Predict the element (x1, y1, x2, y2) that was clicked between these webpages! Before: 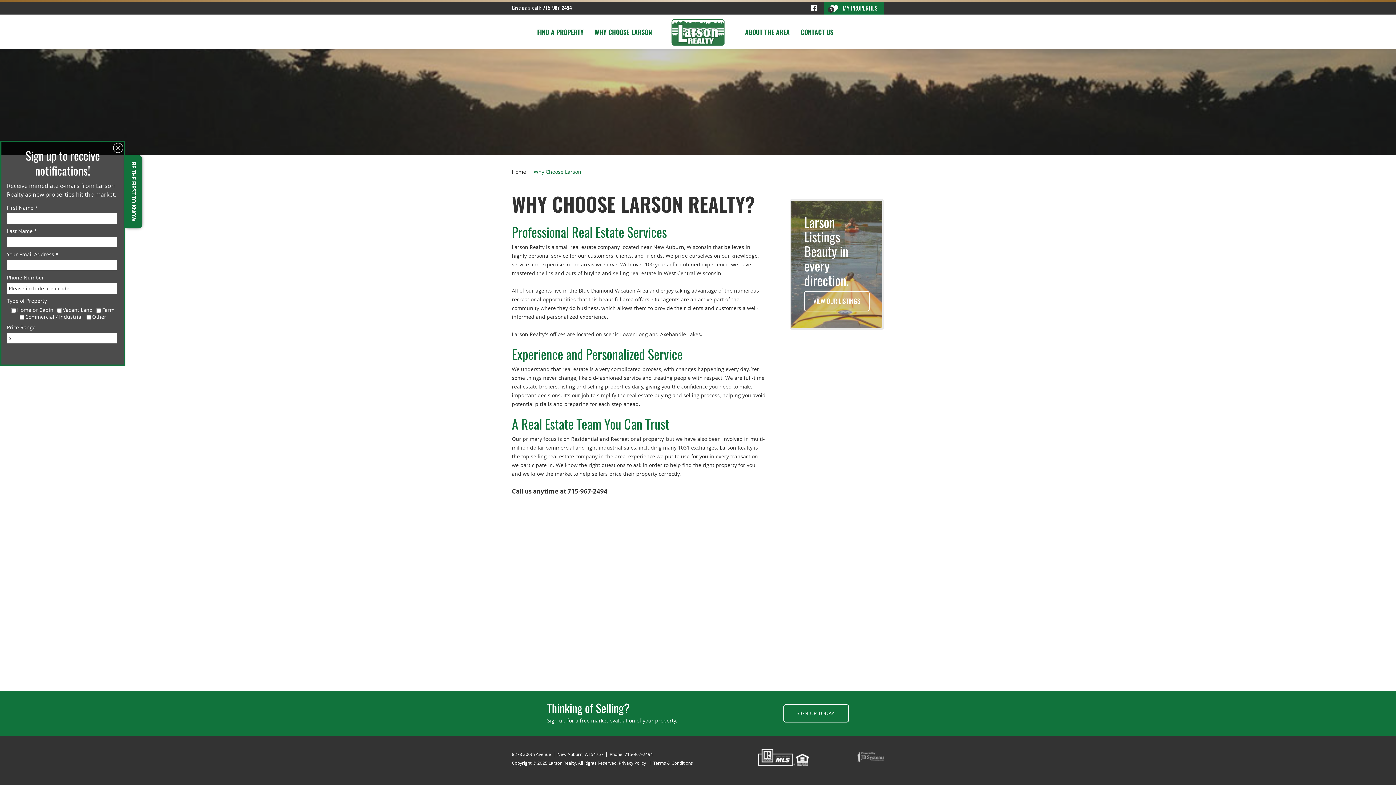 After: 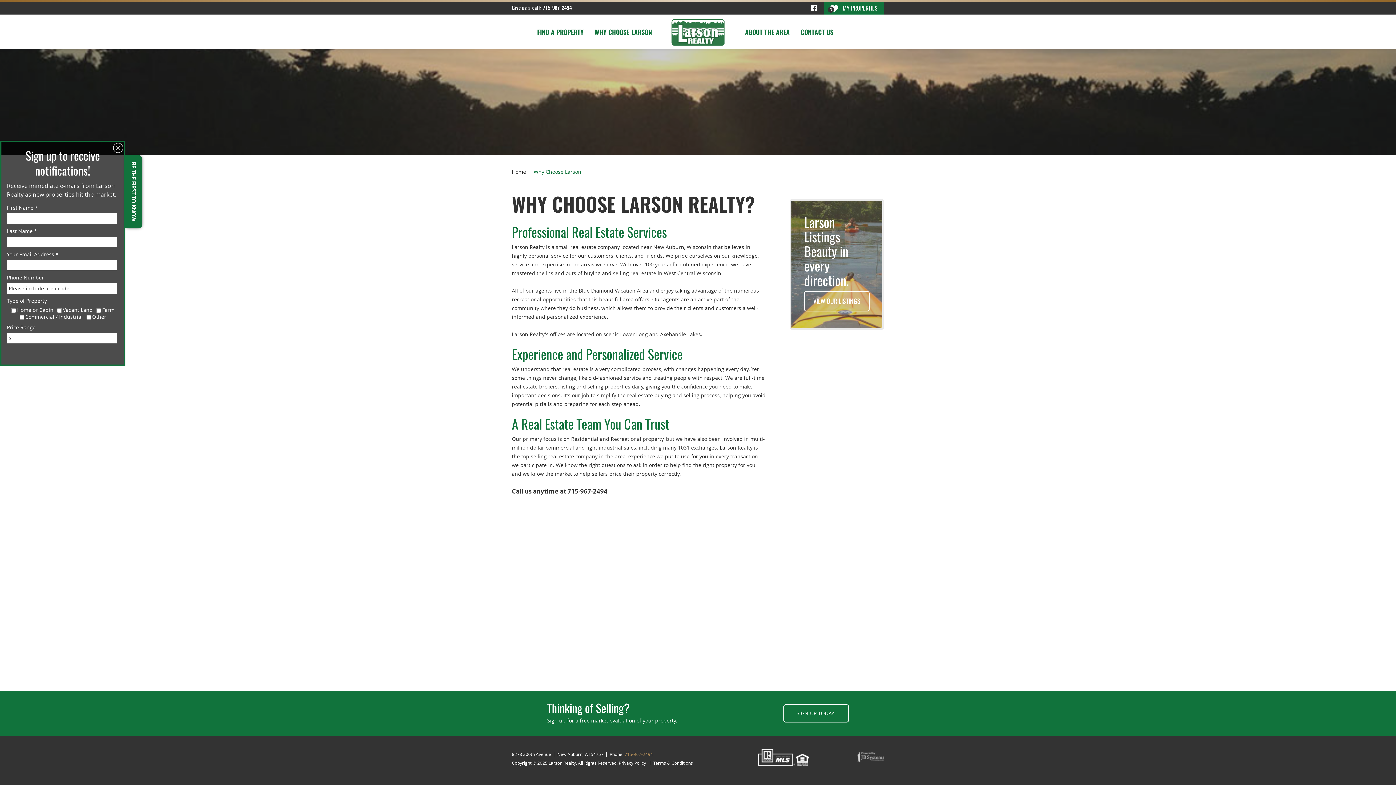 Action: bbox: (624, 750, 653, 758) label: 715-967-2494